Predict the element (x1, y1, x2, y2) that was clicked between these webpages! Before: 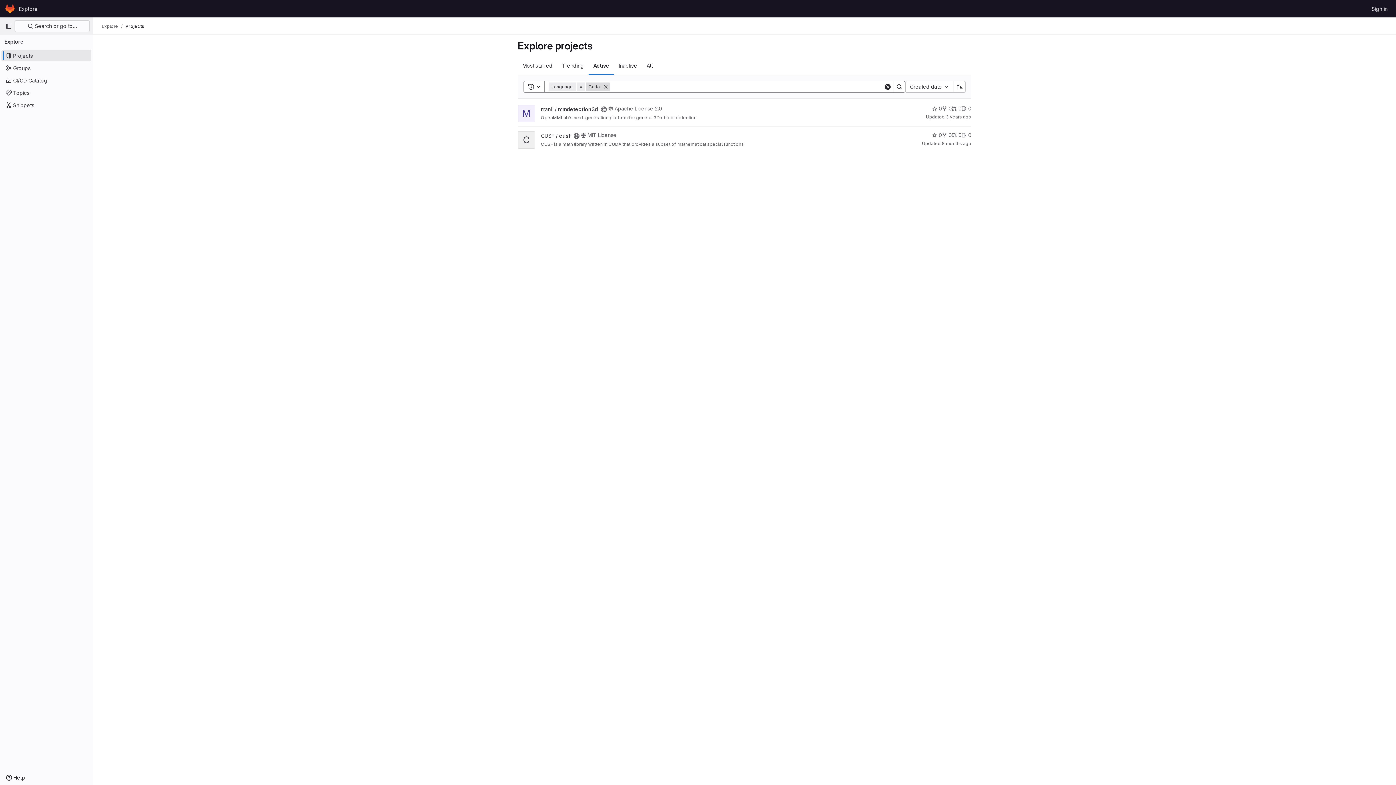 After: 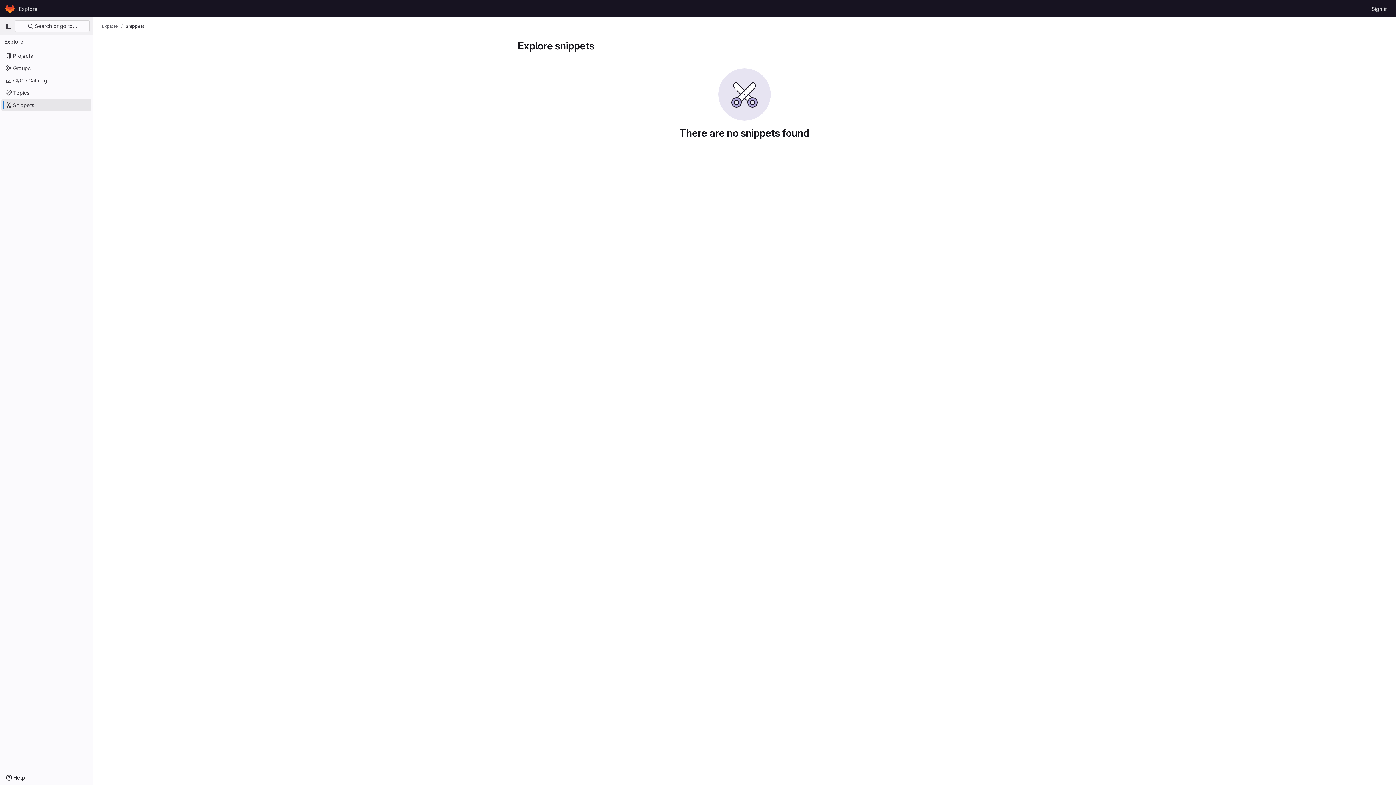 Action: label: Snippets bbox: (1, 99, 91, 110)